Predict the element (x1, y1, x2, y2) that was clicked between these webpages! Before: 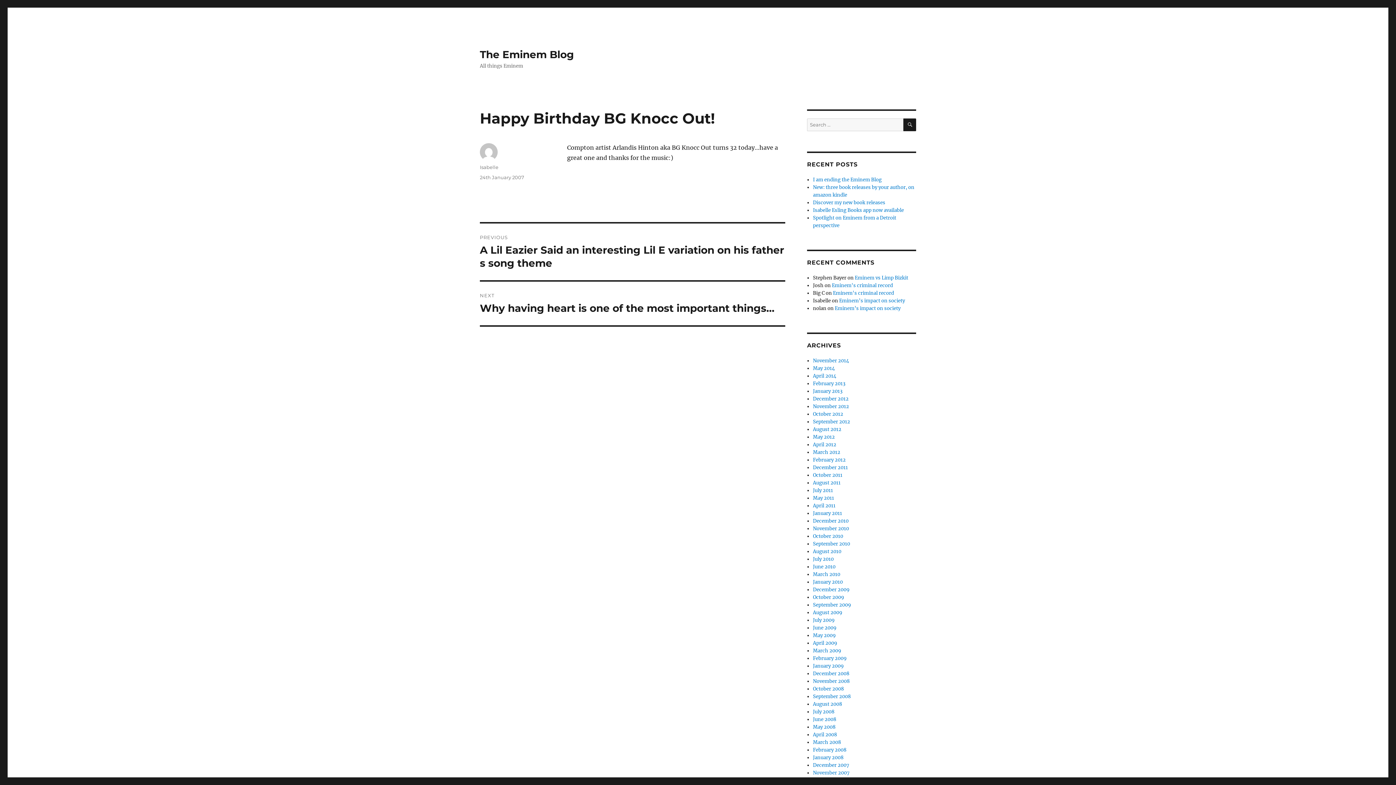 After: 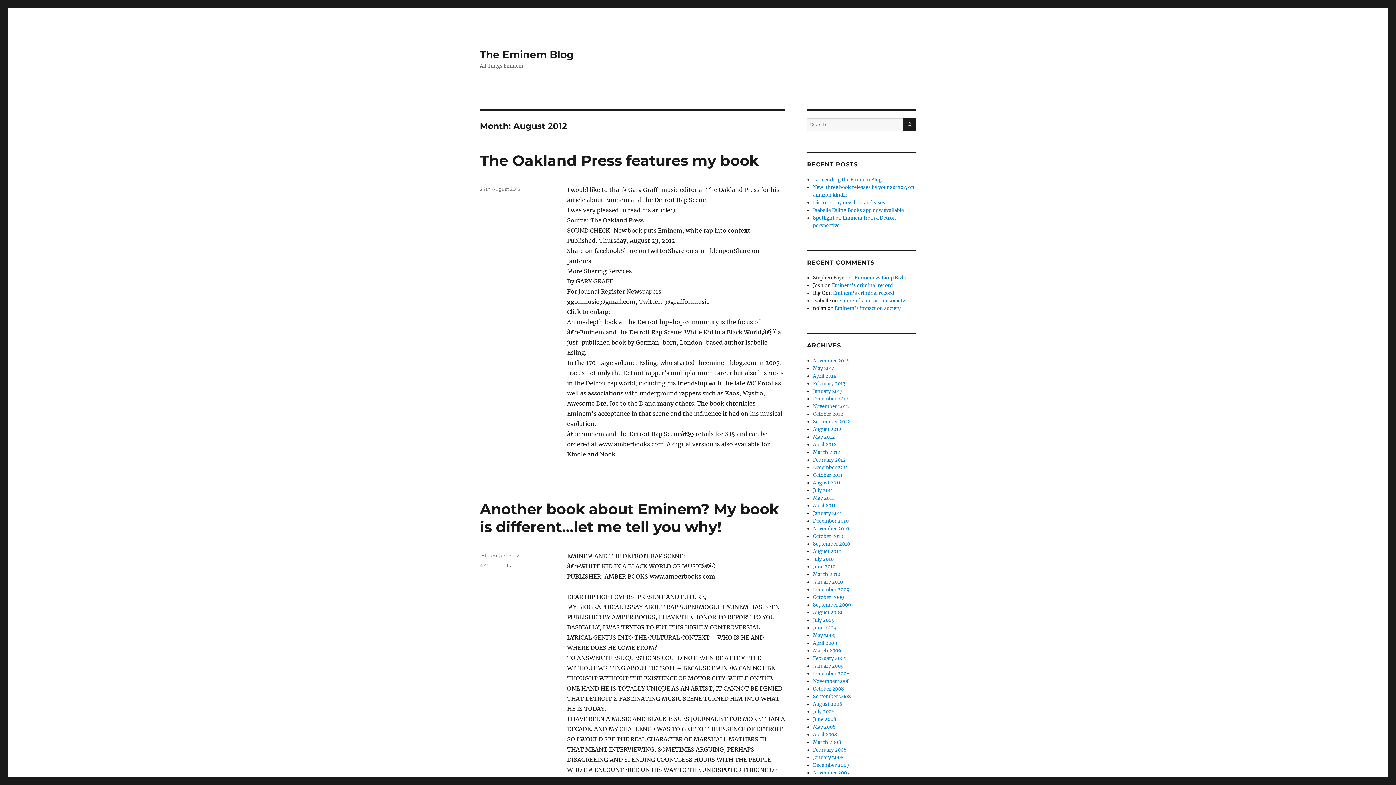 Action: label: August 2012 bbox: (813, 426, 841, 432)